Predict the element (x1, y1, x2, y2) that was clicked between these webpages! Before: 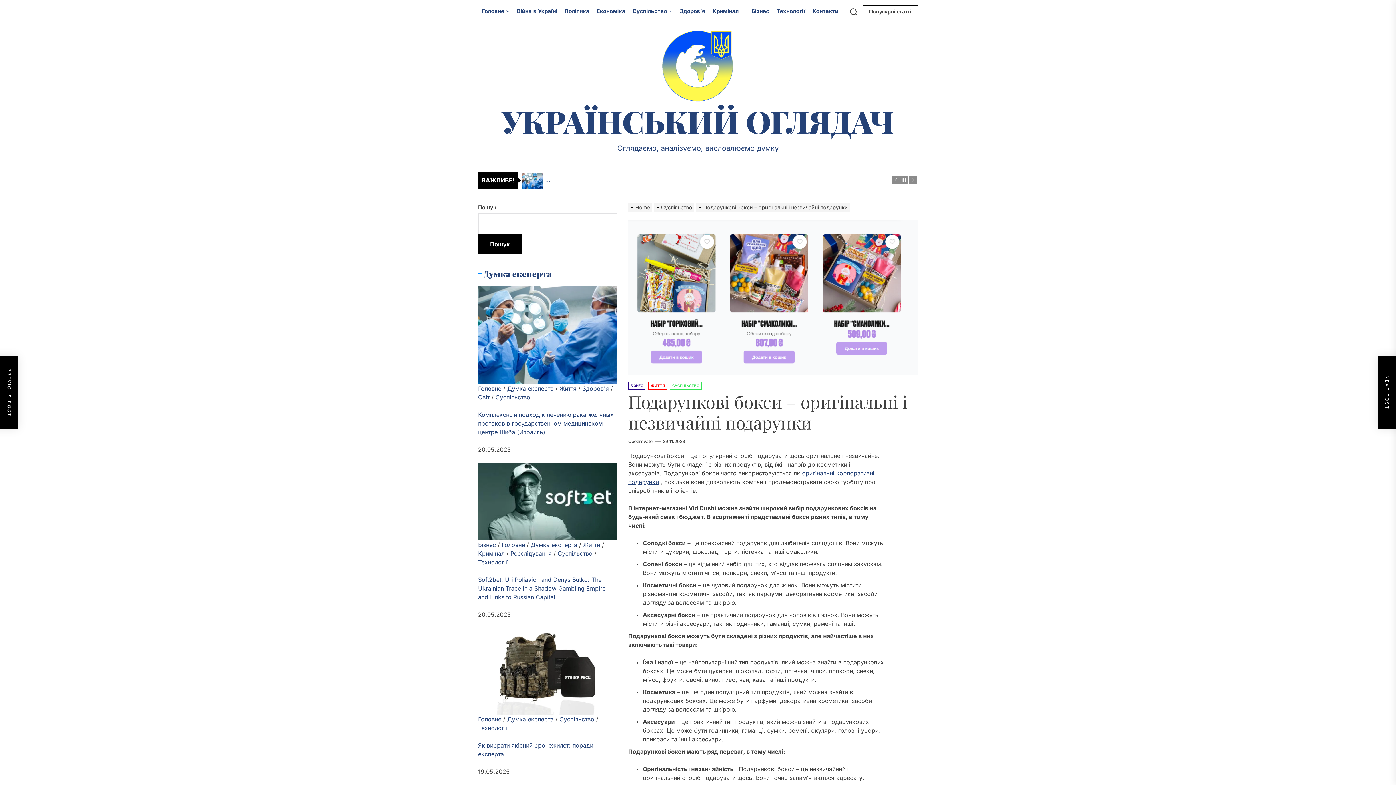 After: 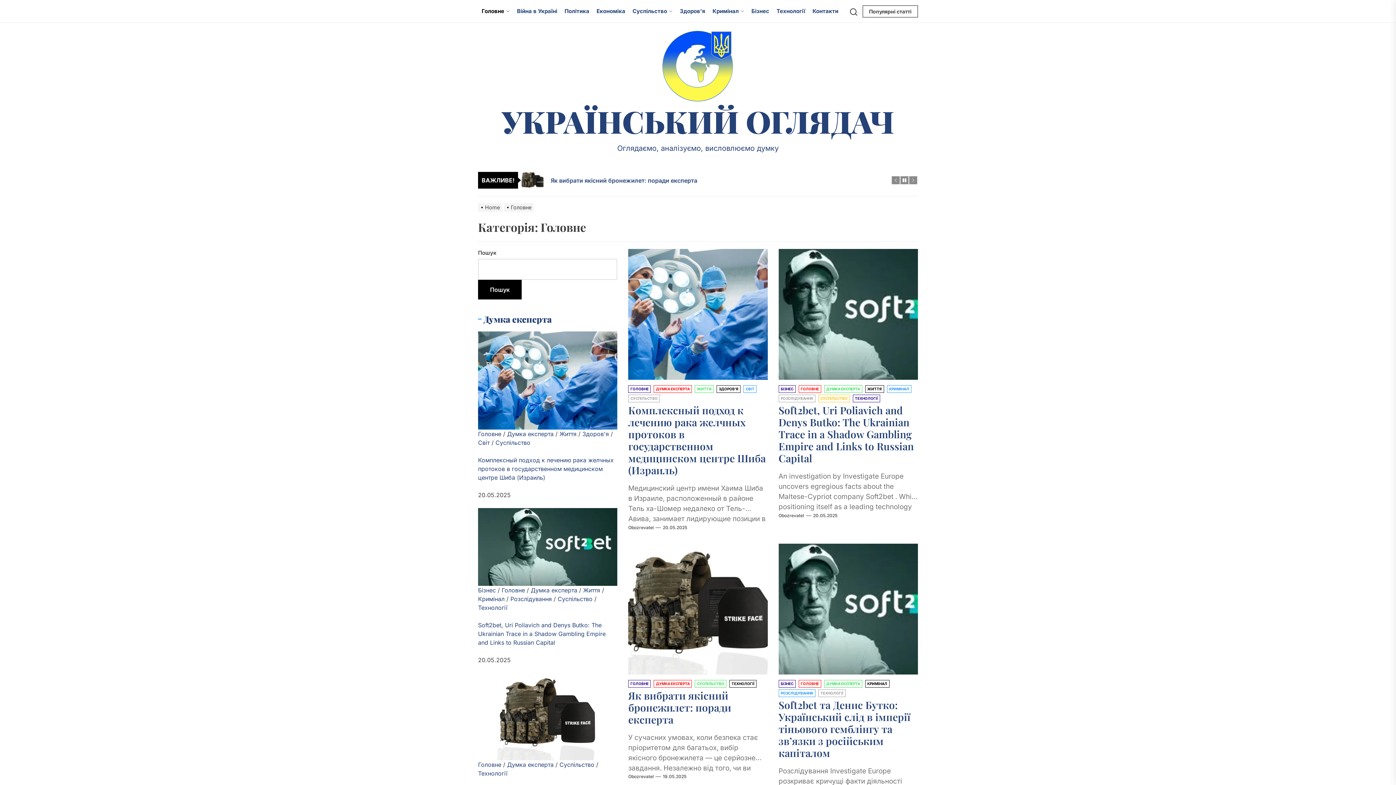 Action: bbox: (478, 715, 501, 723) label: Головне